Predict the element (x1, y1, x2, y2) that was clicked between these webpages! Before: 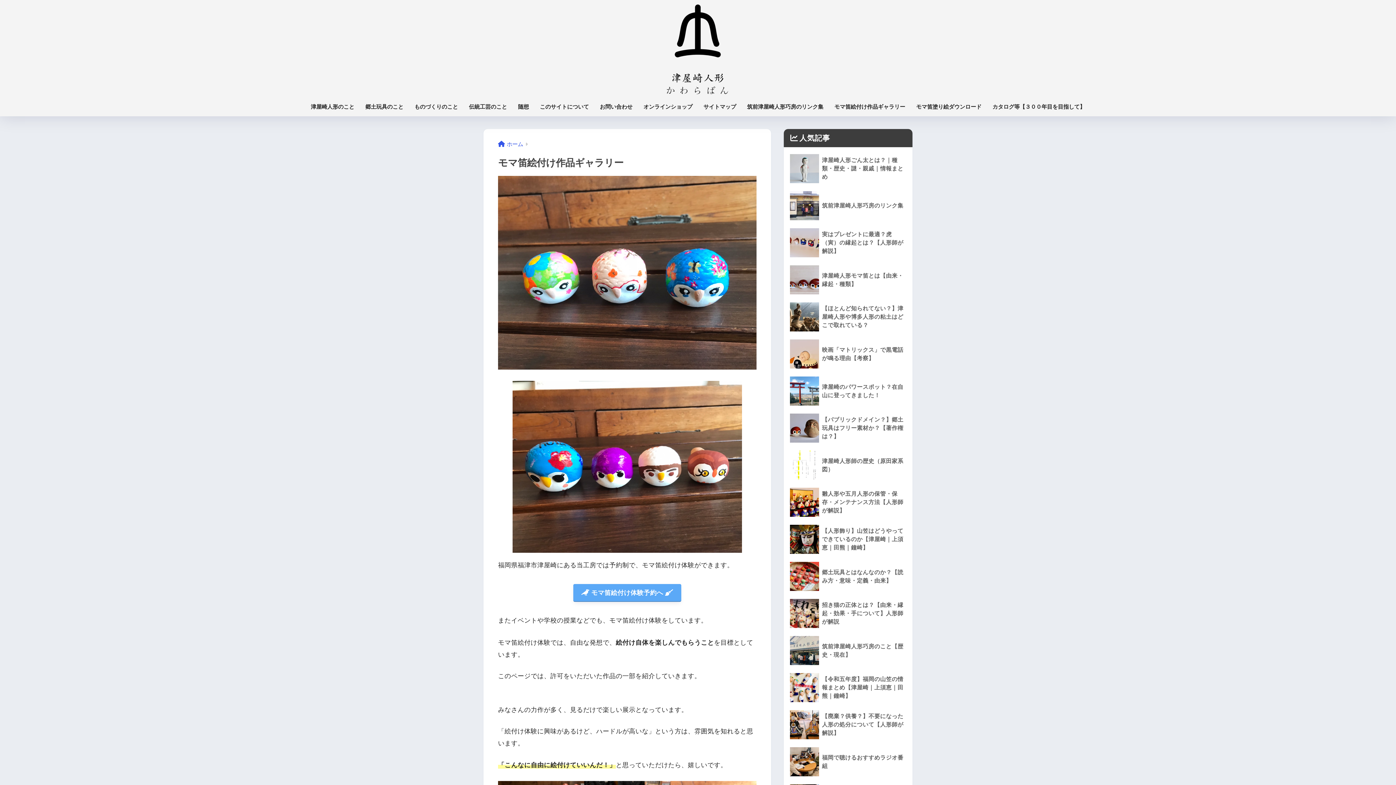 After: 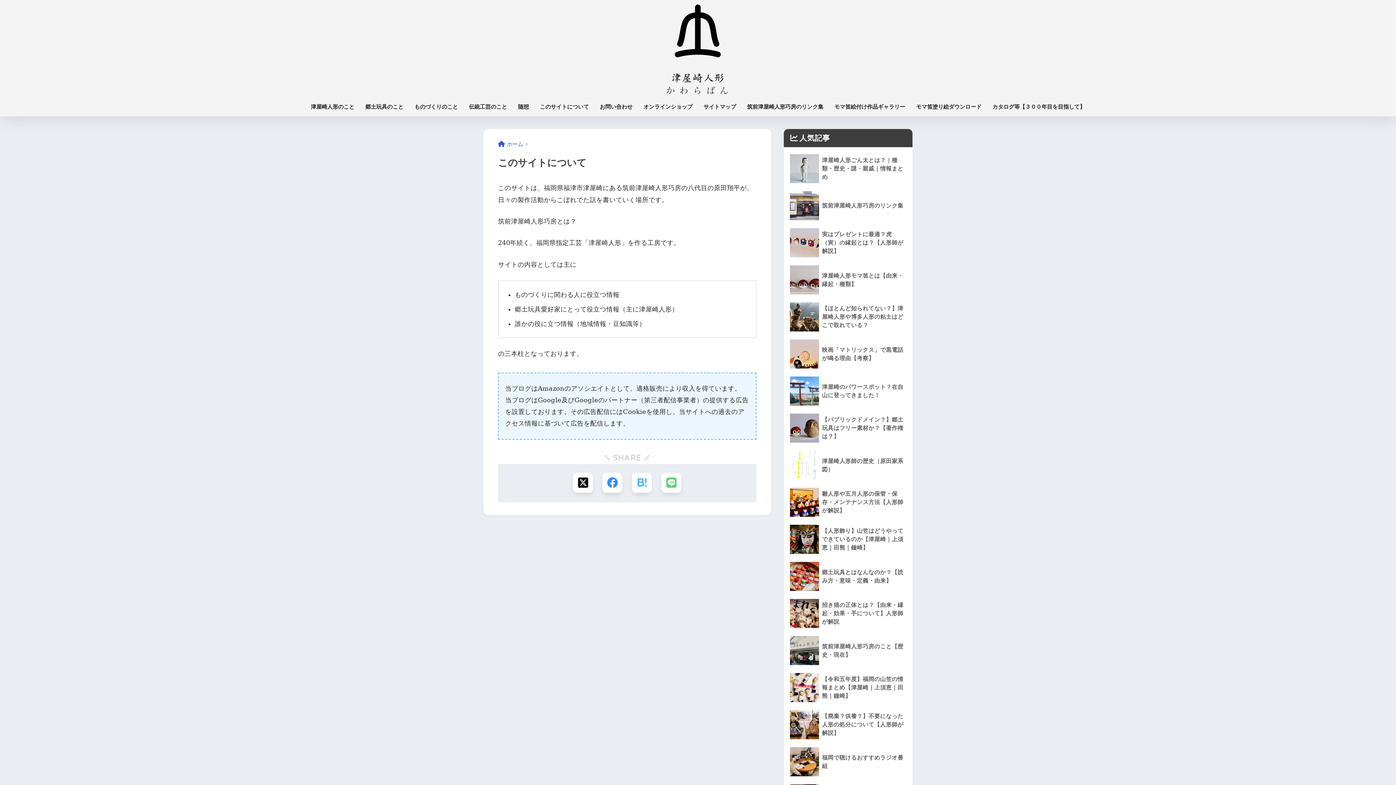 Action: label: このサイトについて bbox: (534, 99, 594, 116)